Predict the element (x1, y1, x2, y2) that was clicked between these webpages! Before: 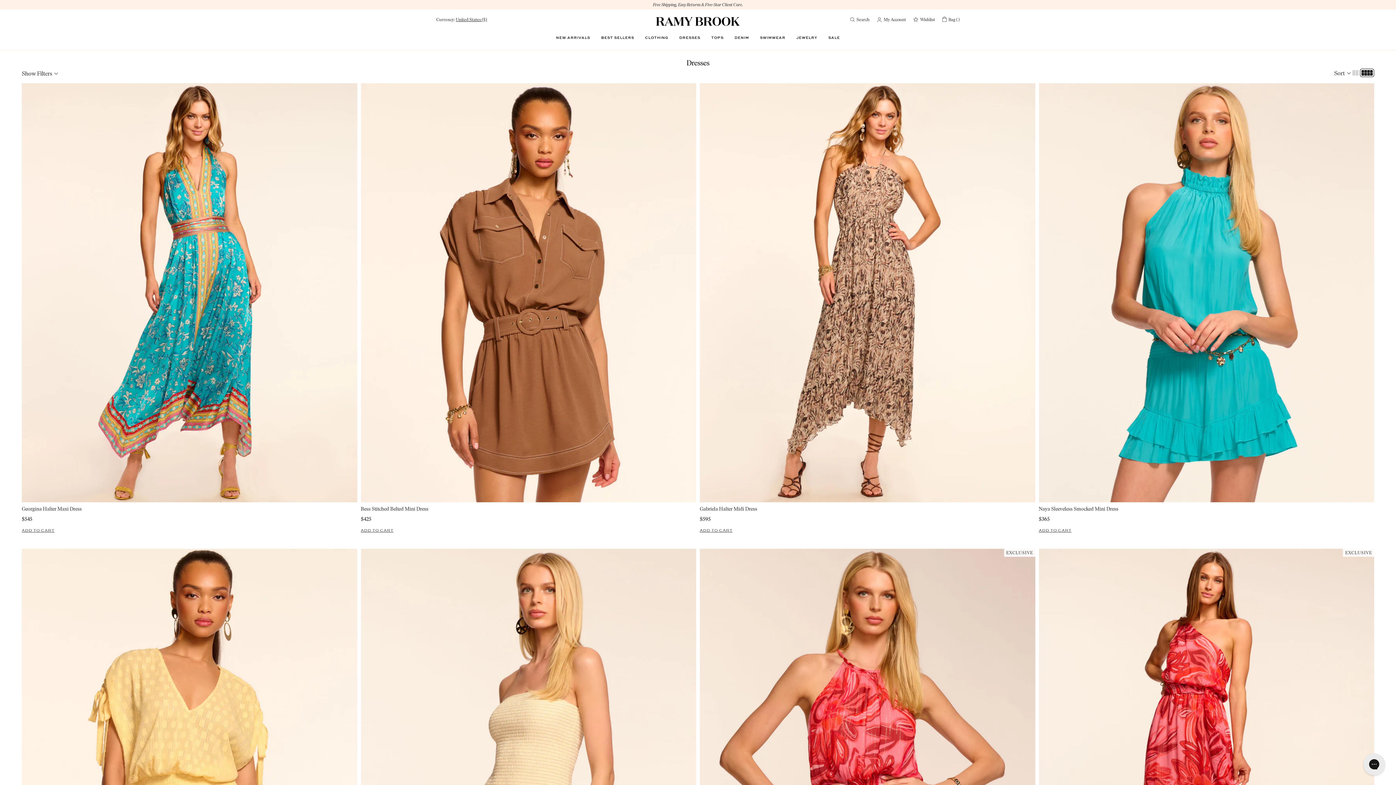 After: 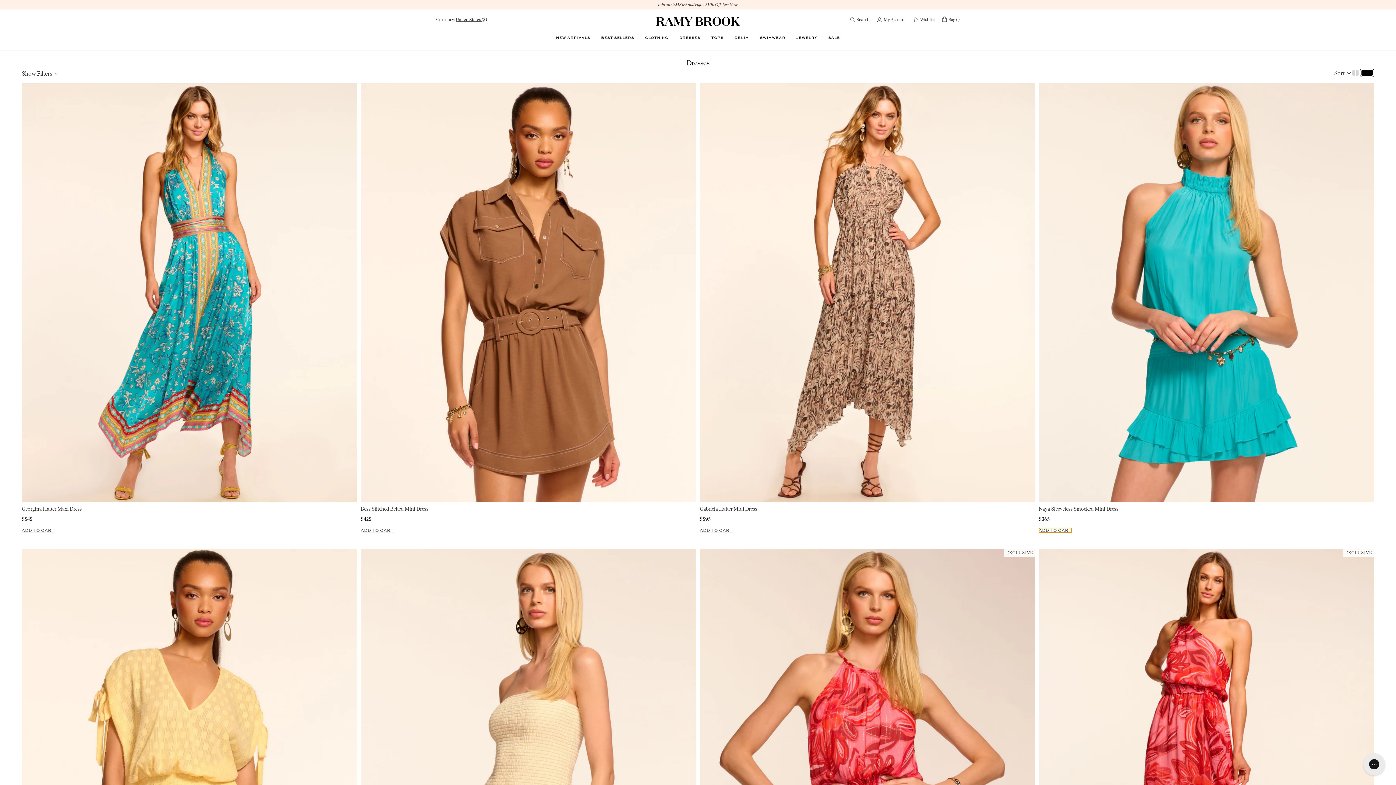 Action: bbox: (1039, 529, 1071, 532) label: ADD TO CART